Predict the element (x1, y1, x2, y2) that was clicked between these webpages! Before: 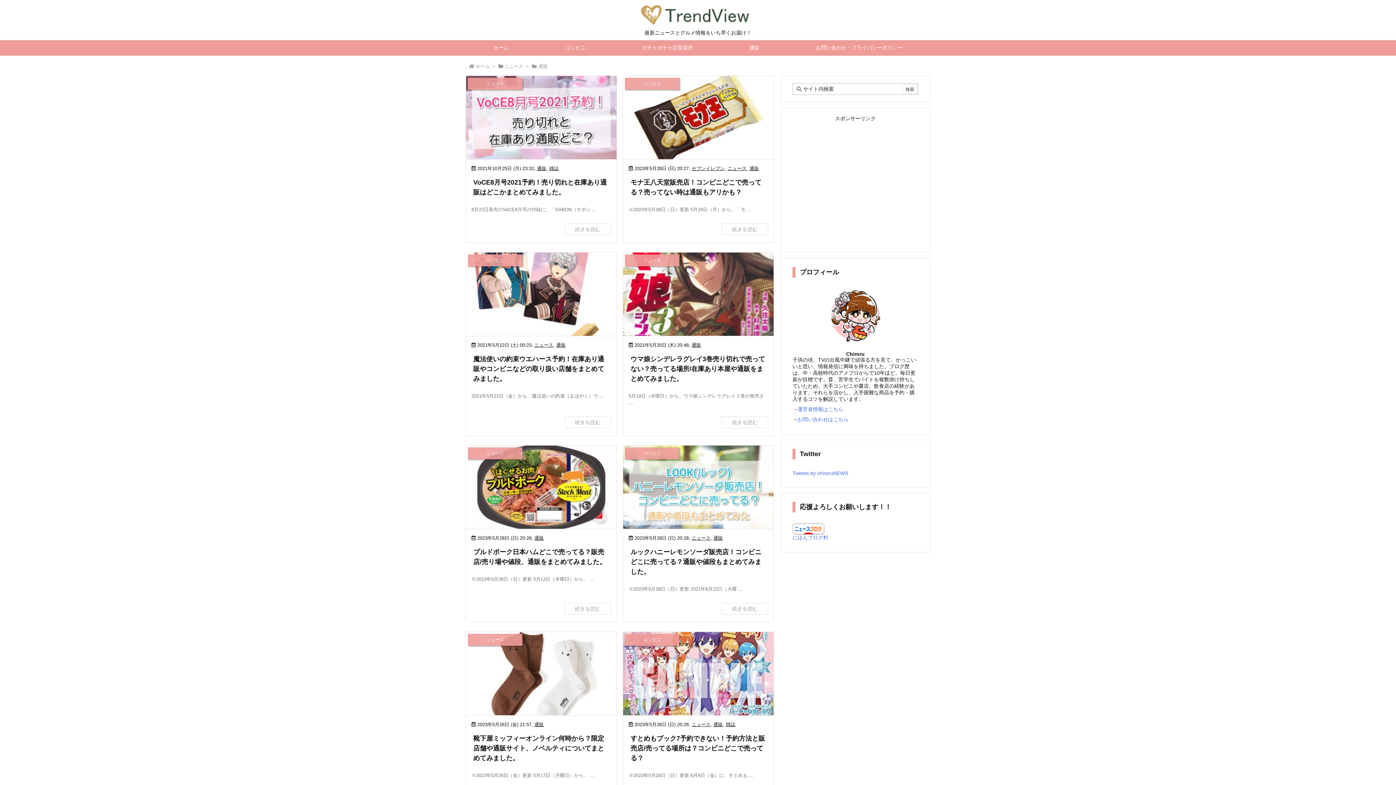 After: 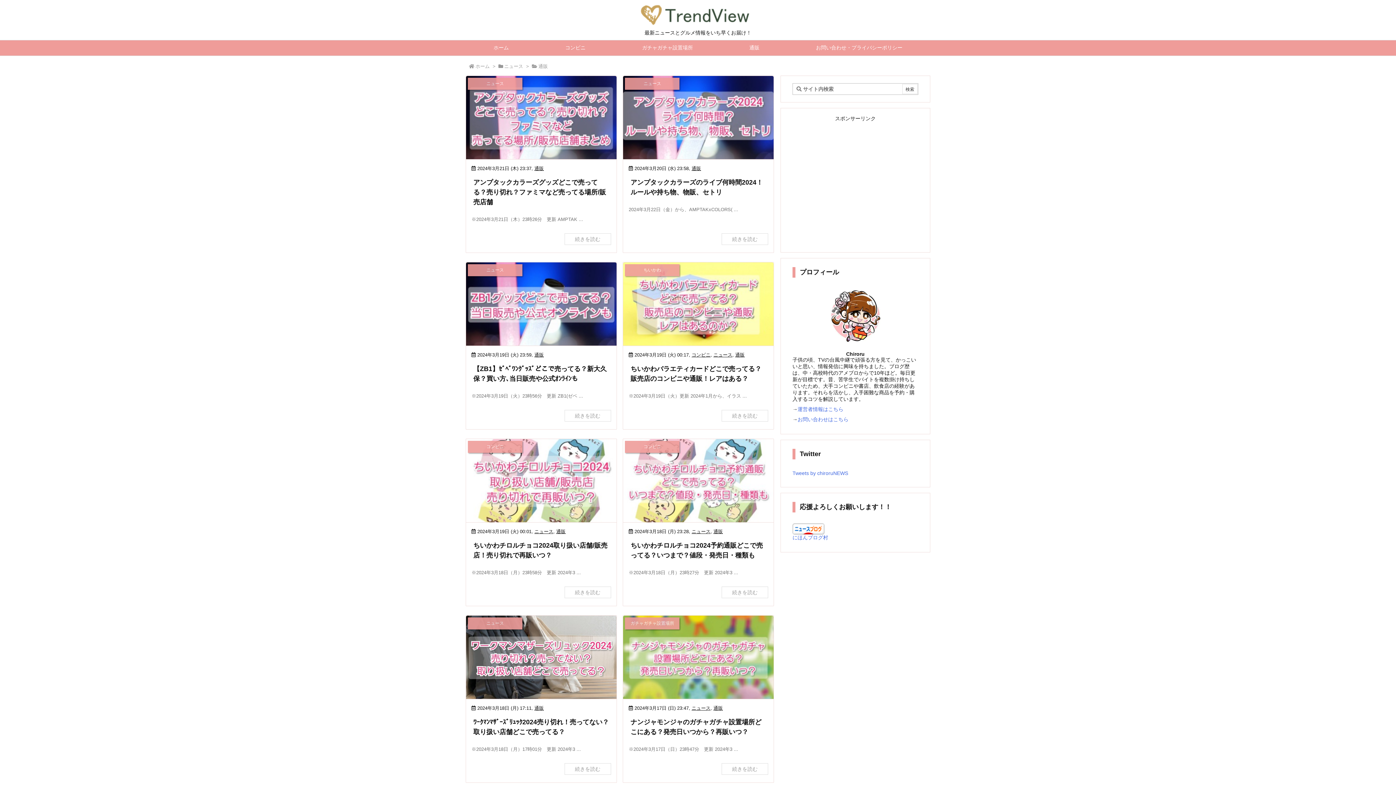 Action: bbox: (749, 165, 759, 171) label: 通販